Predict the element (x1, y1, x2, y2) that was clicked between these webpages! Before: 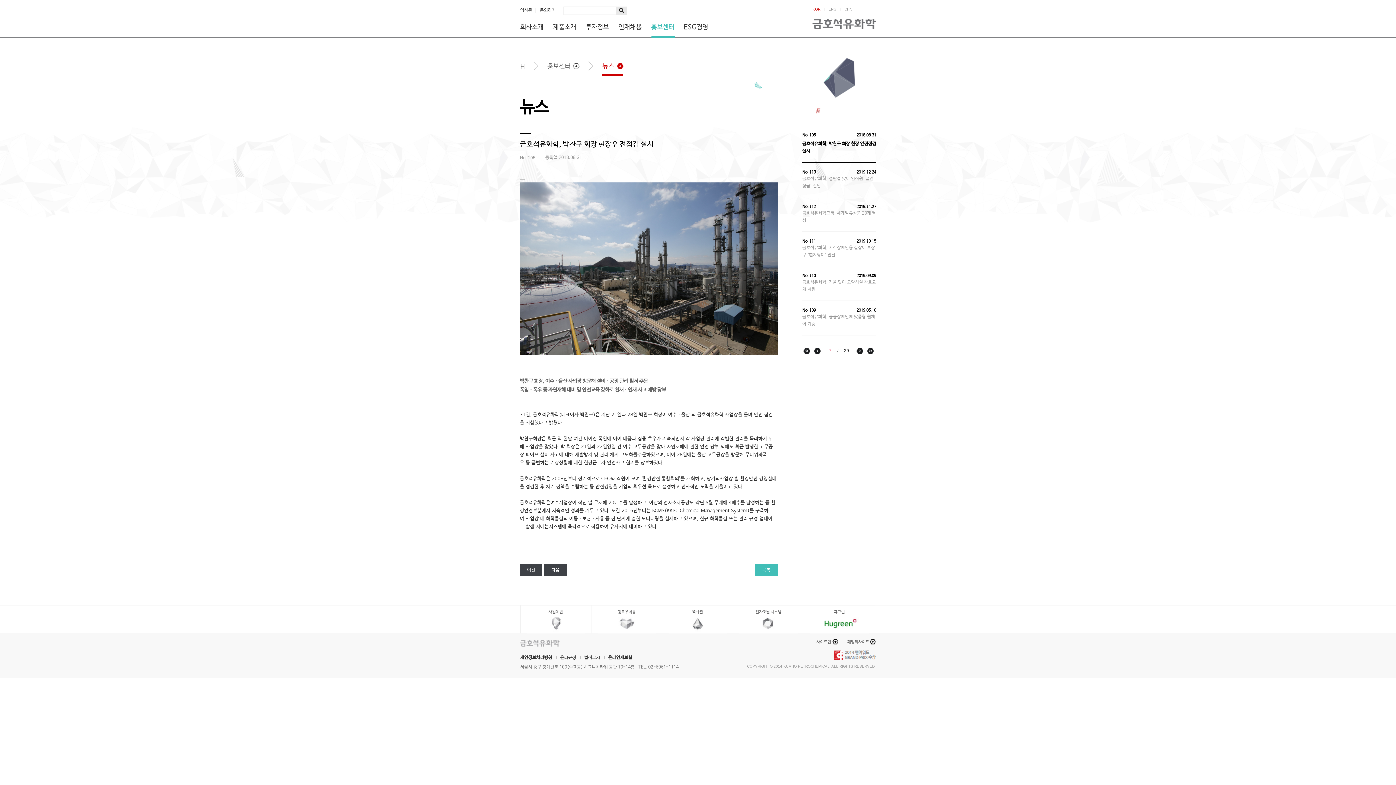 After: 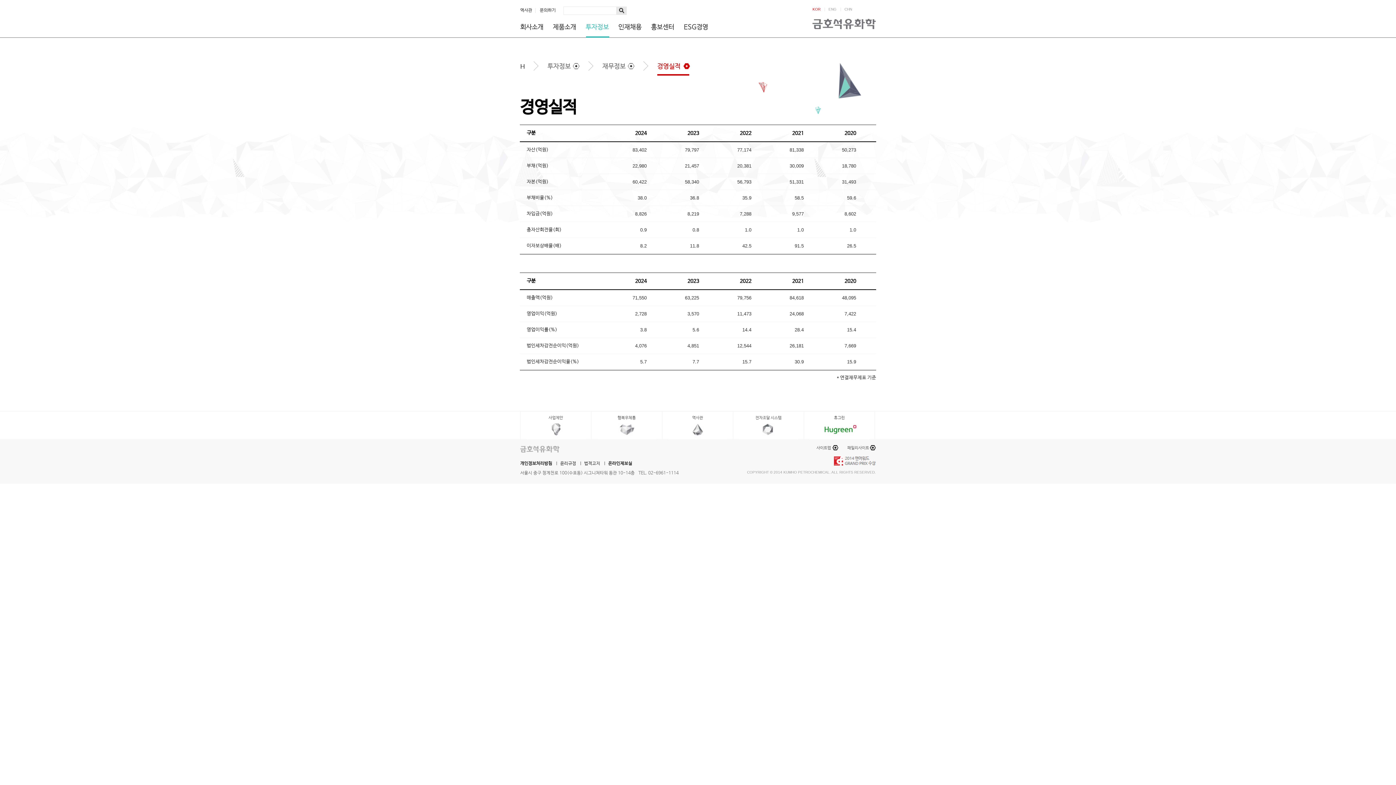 Action: bbox: (585, 23, 609, 30) label: 투자정보